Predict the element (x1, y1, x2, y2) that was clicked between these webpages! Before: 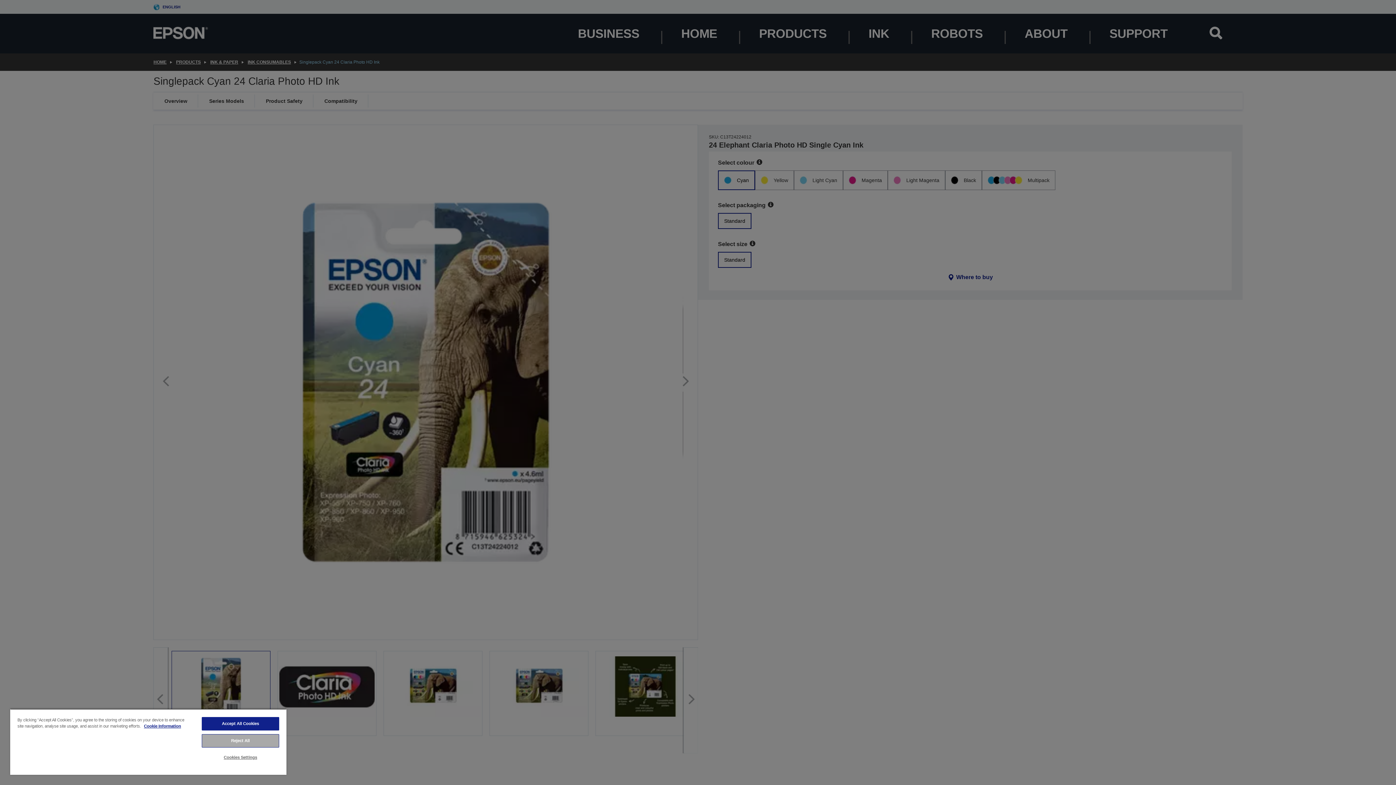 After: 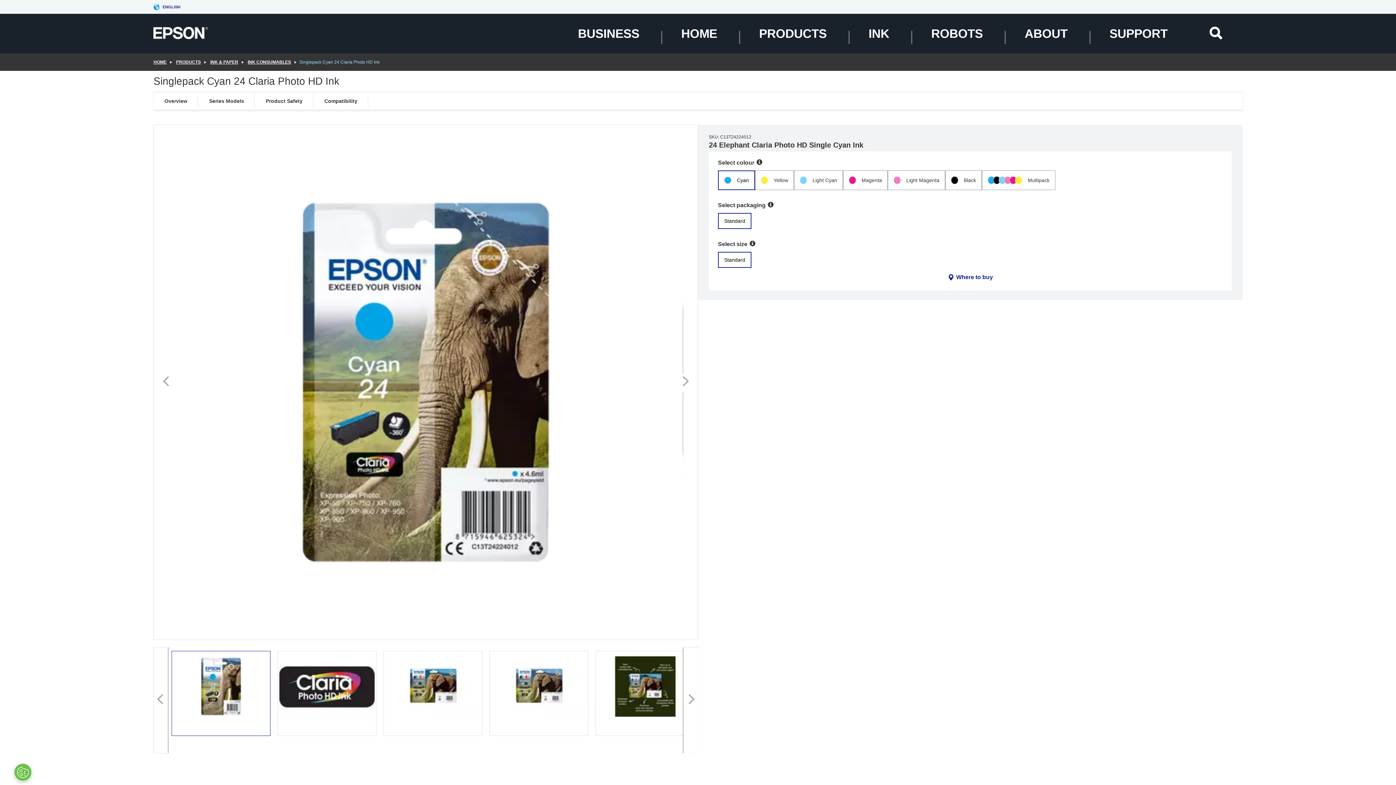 Action: bbox: (201, 717, 279, 730) label: Accept All Cookies